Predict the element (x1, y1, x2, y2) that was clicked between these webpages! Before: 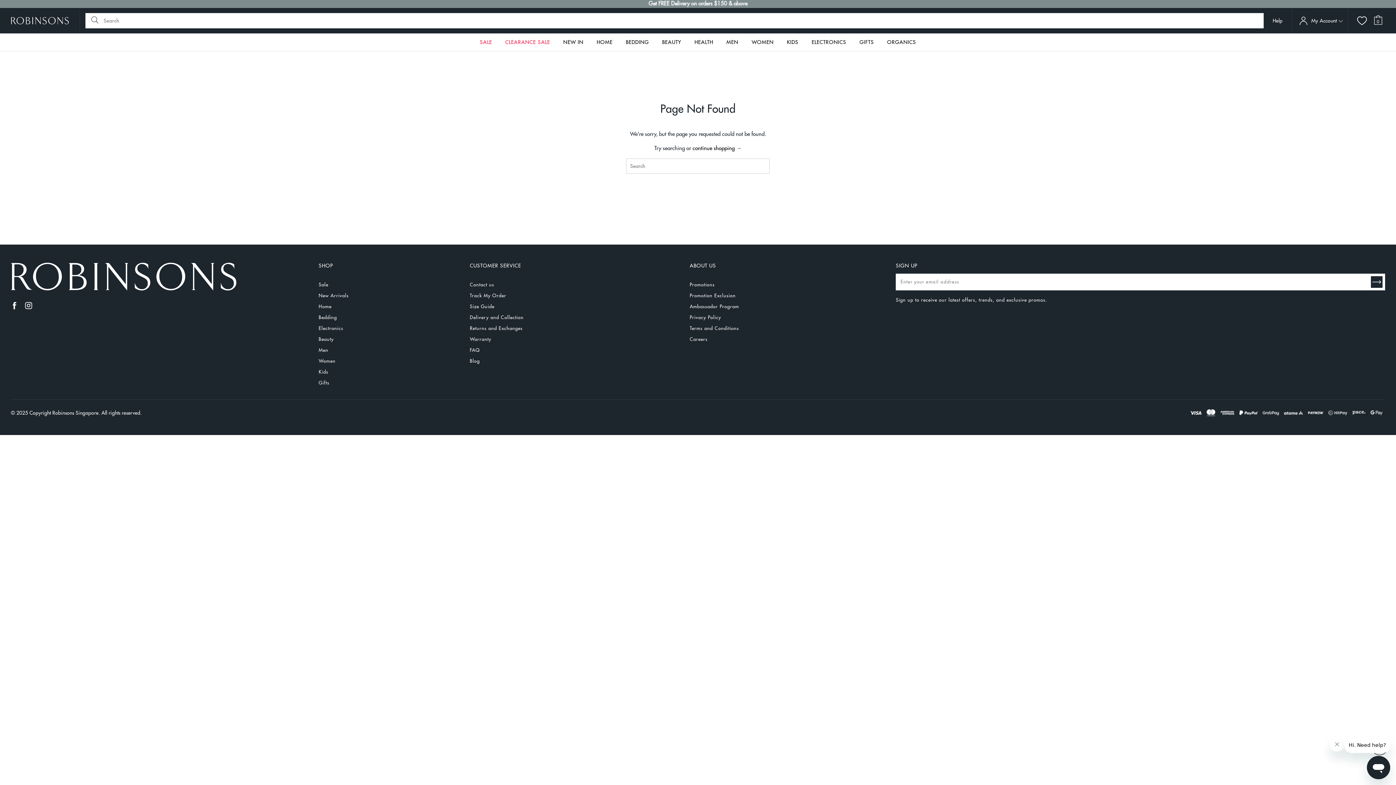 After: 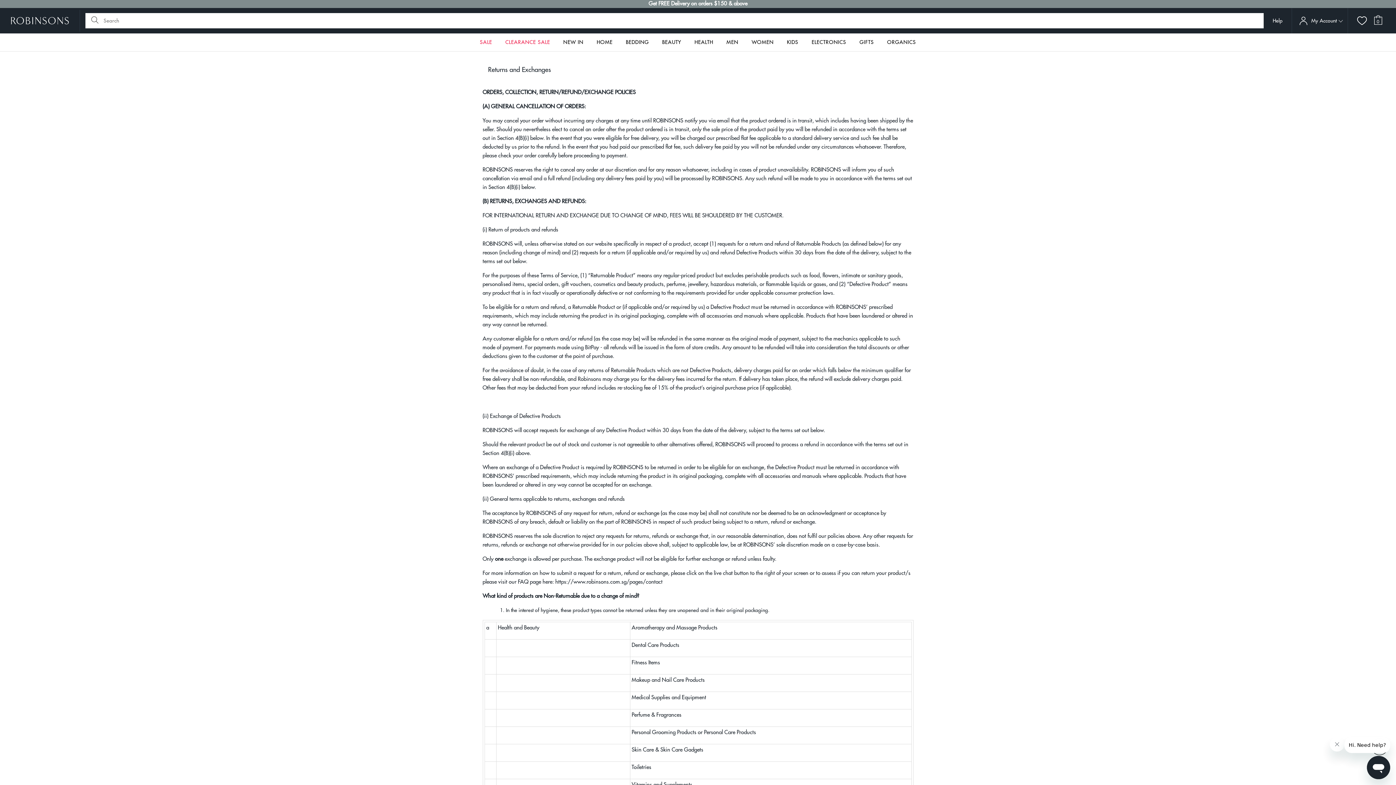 Action: label: Returns and Exchanges bbox: (469, 326, 522, 330)